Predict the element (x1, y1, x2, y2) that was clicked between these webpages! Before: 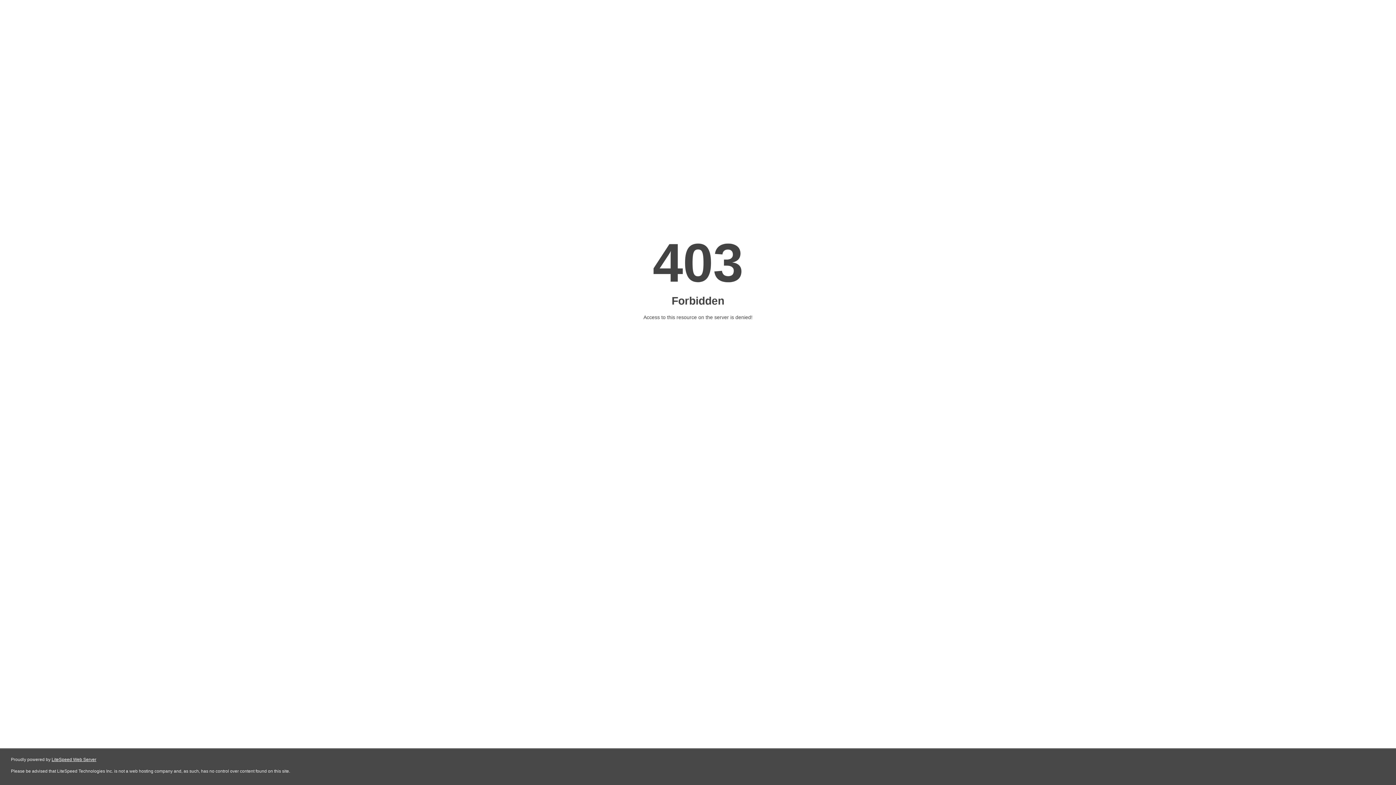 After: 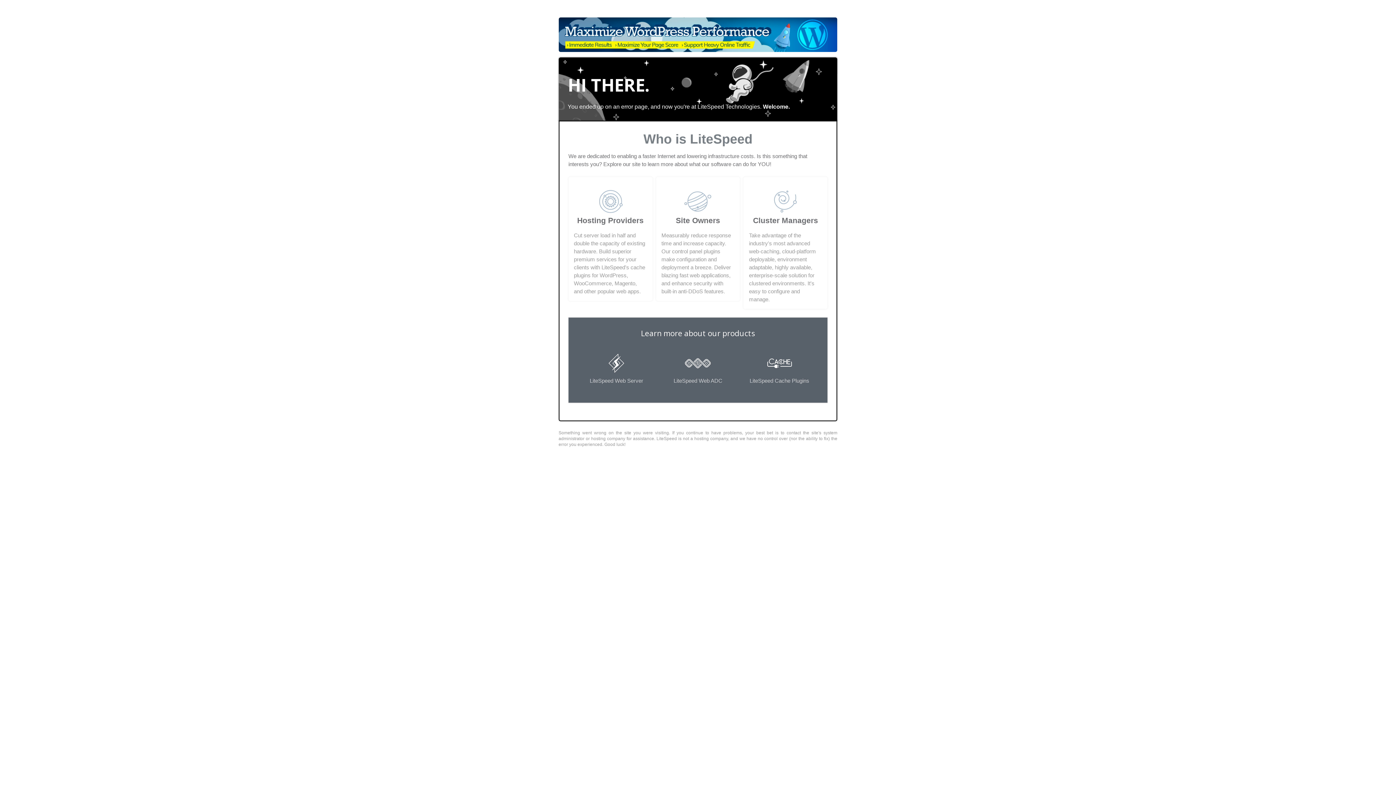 Action: label: LiteSpeed Web Server bbox: (51, 757, 96, 762)